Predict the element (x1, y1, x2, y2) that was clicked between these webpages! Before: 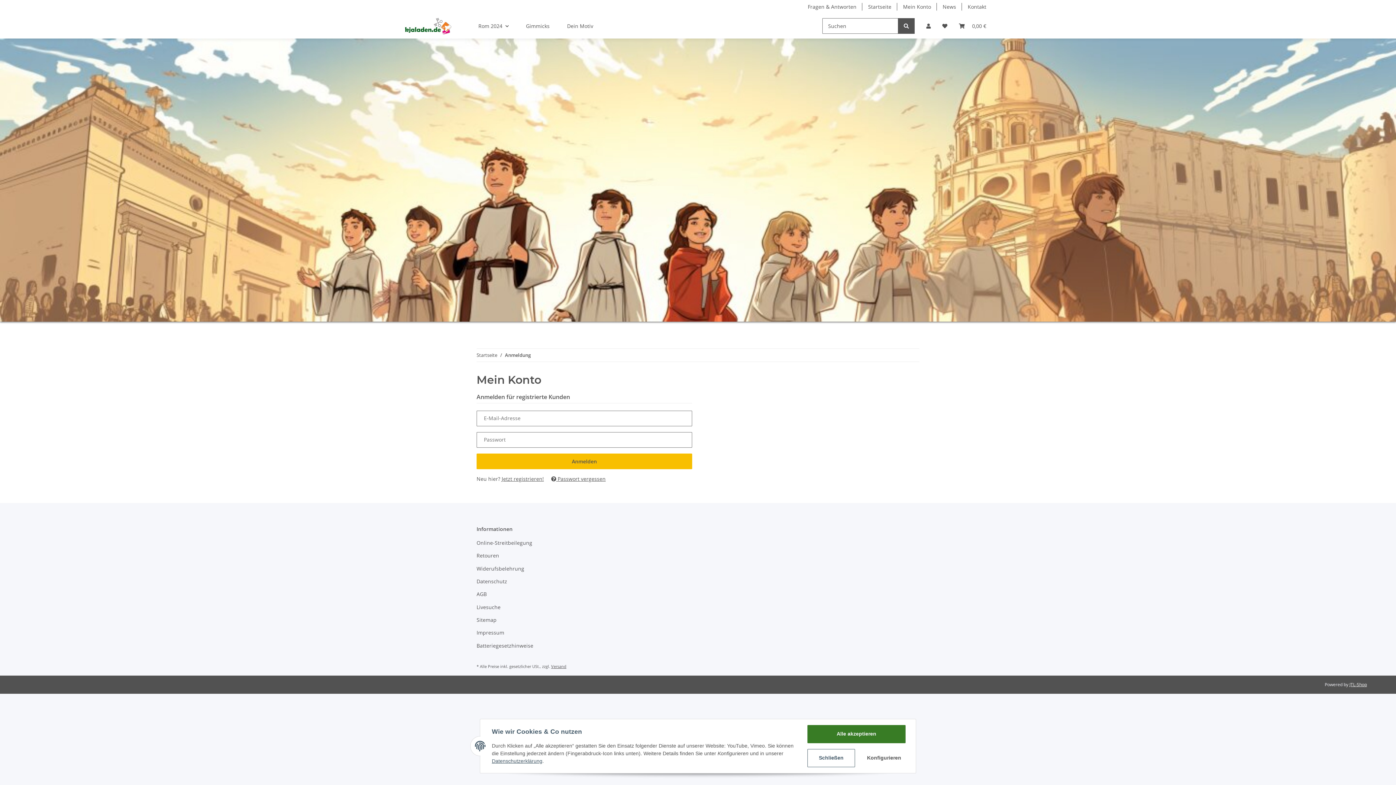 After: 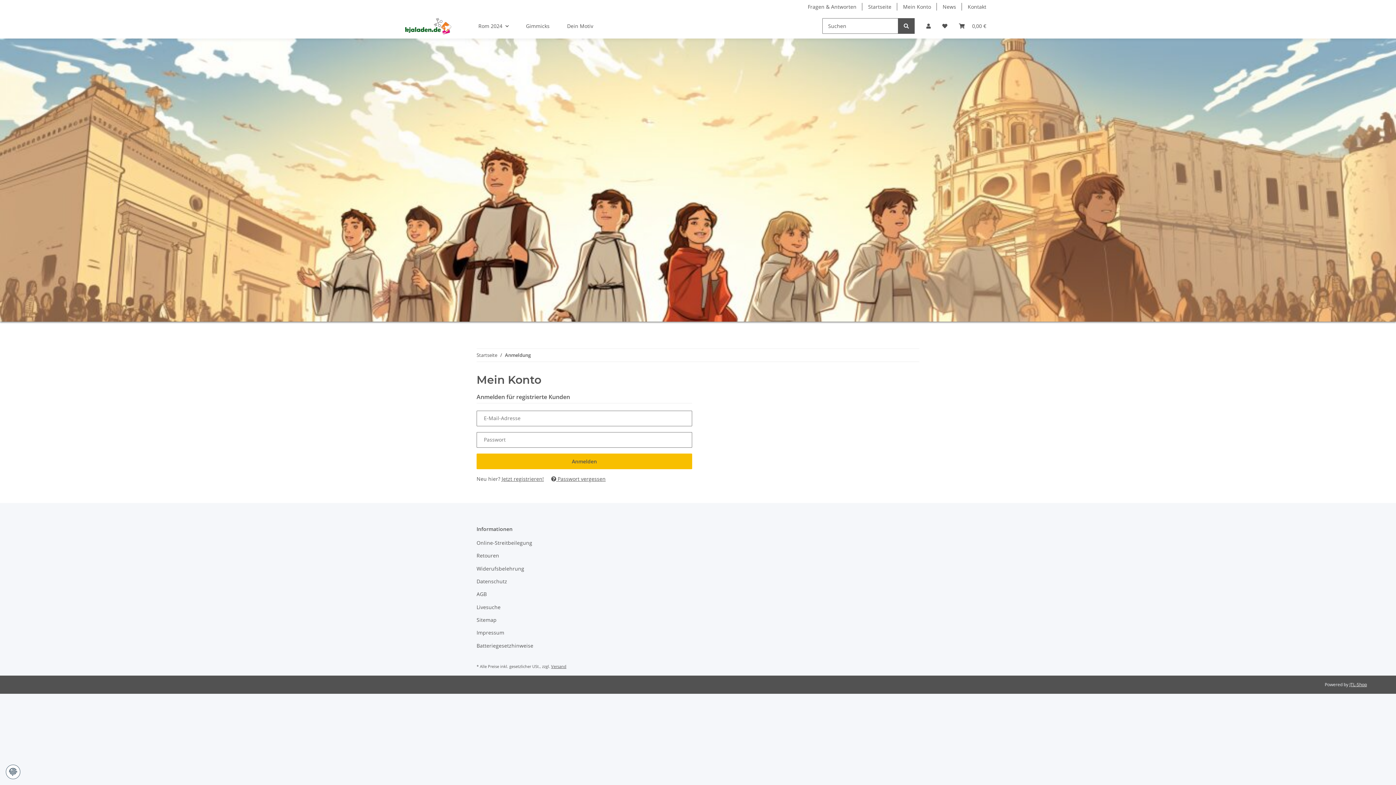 Action: label: Alle akzeptieren bbox: (807, 725, 905, 743)